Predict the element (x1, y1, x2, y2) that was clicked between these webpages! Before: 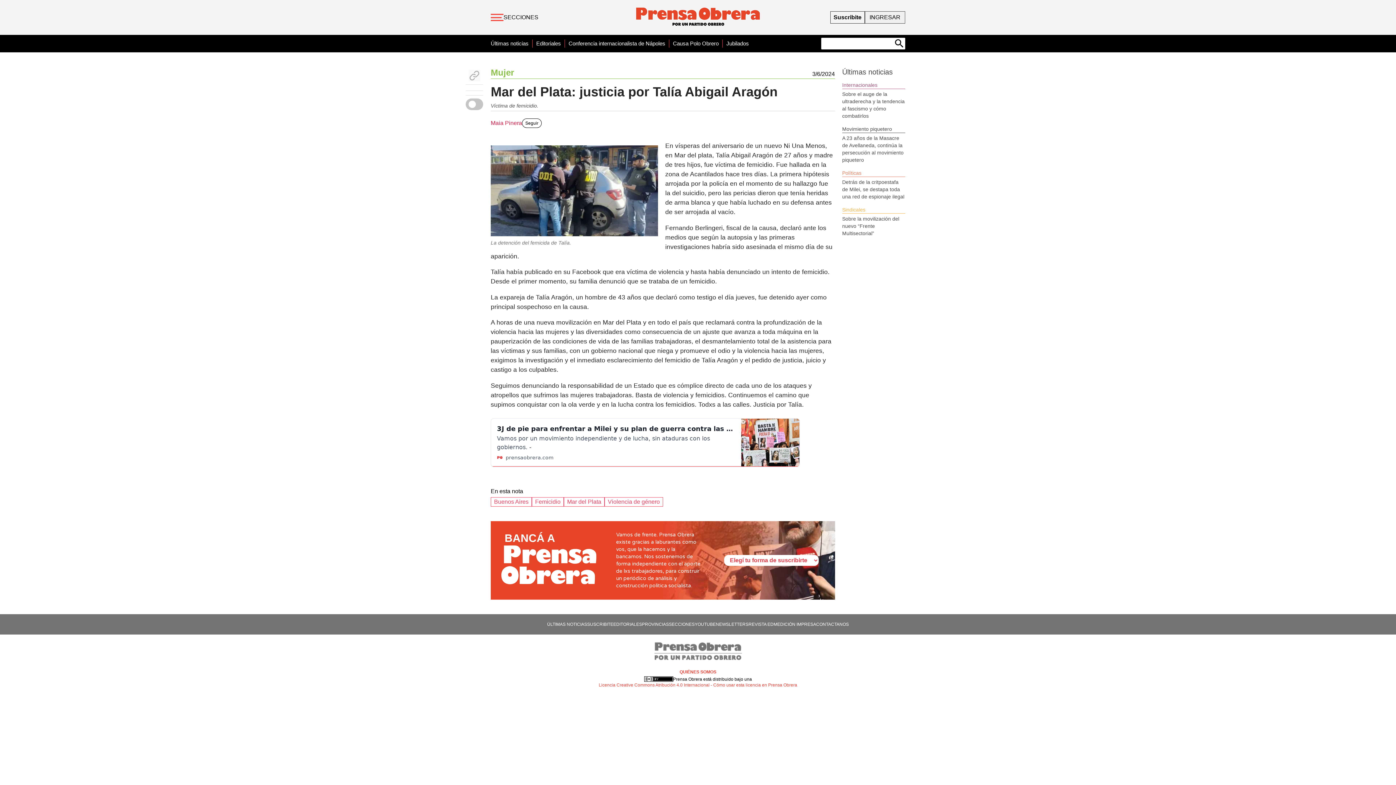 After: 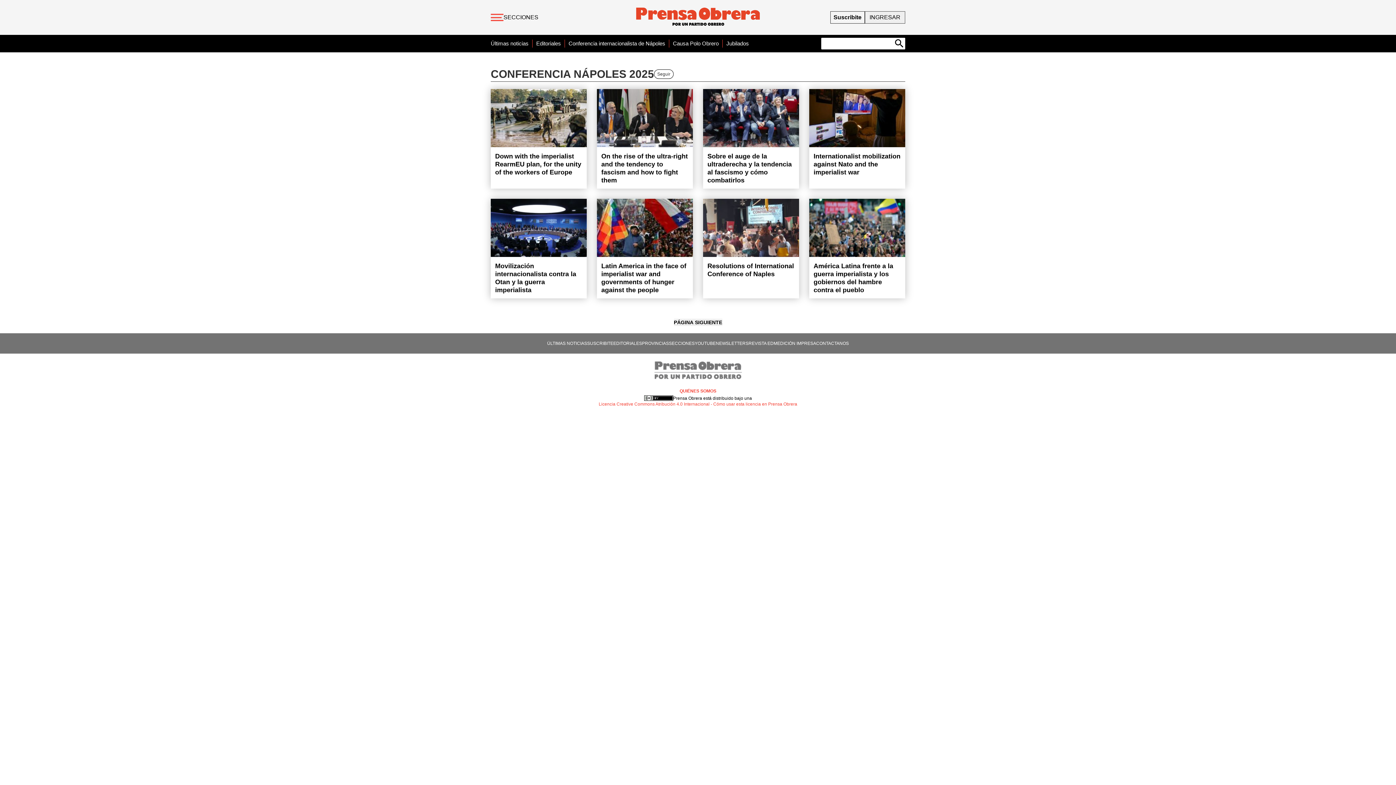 Action: label: Conferencia internacionalista de Nápoles bbox: (568, 39, 665, 47)